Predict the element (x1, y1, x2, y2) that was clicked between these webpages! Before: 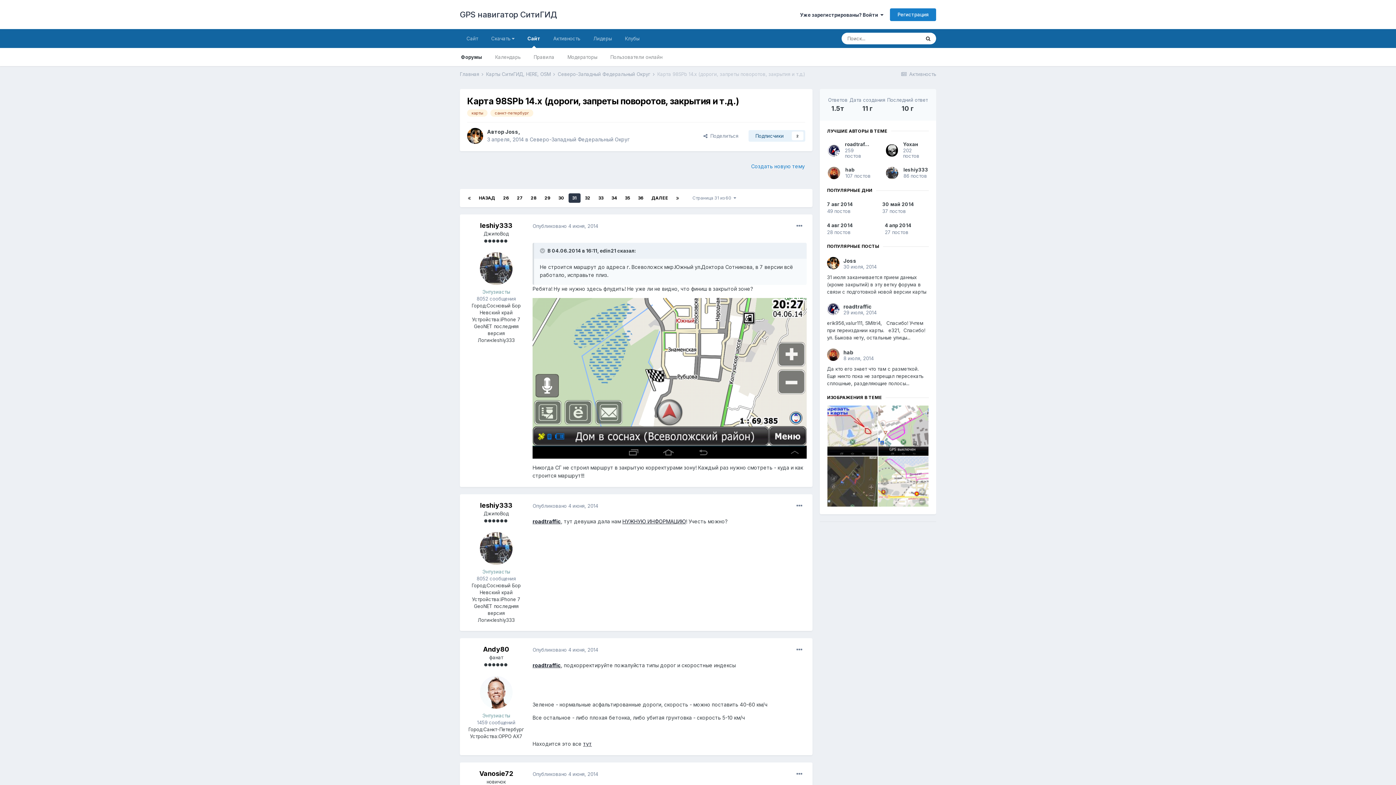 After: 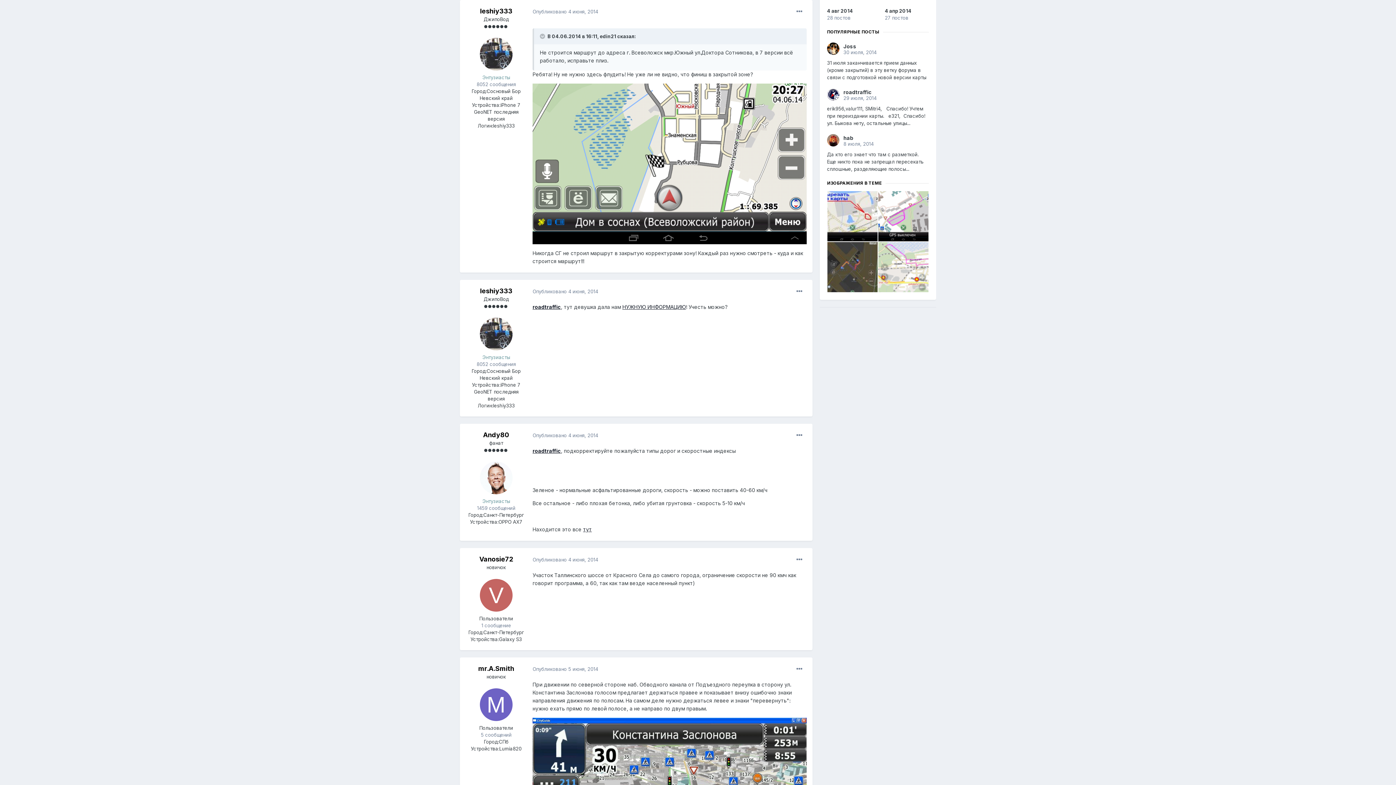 Action: bbox: (532, 223, 598, 229) label: Опубликовано 4 июня, 2014